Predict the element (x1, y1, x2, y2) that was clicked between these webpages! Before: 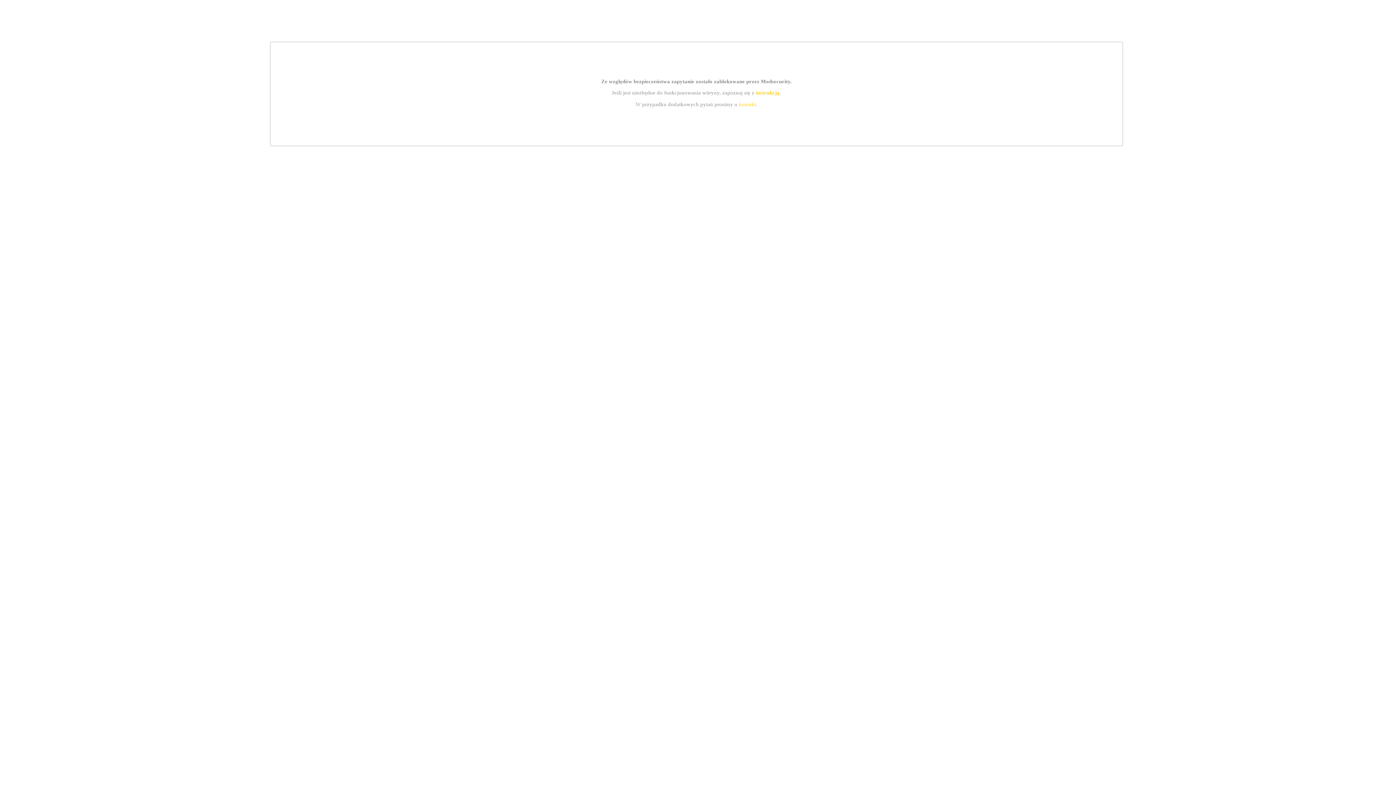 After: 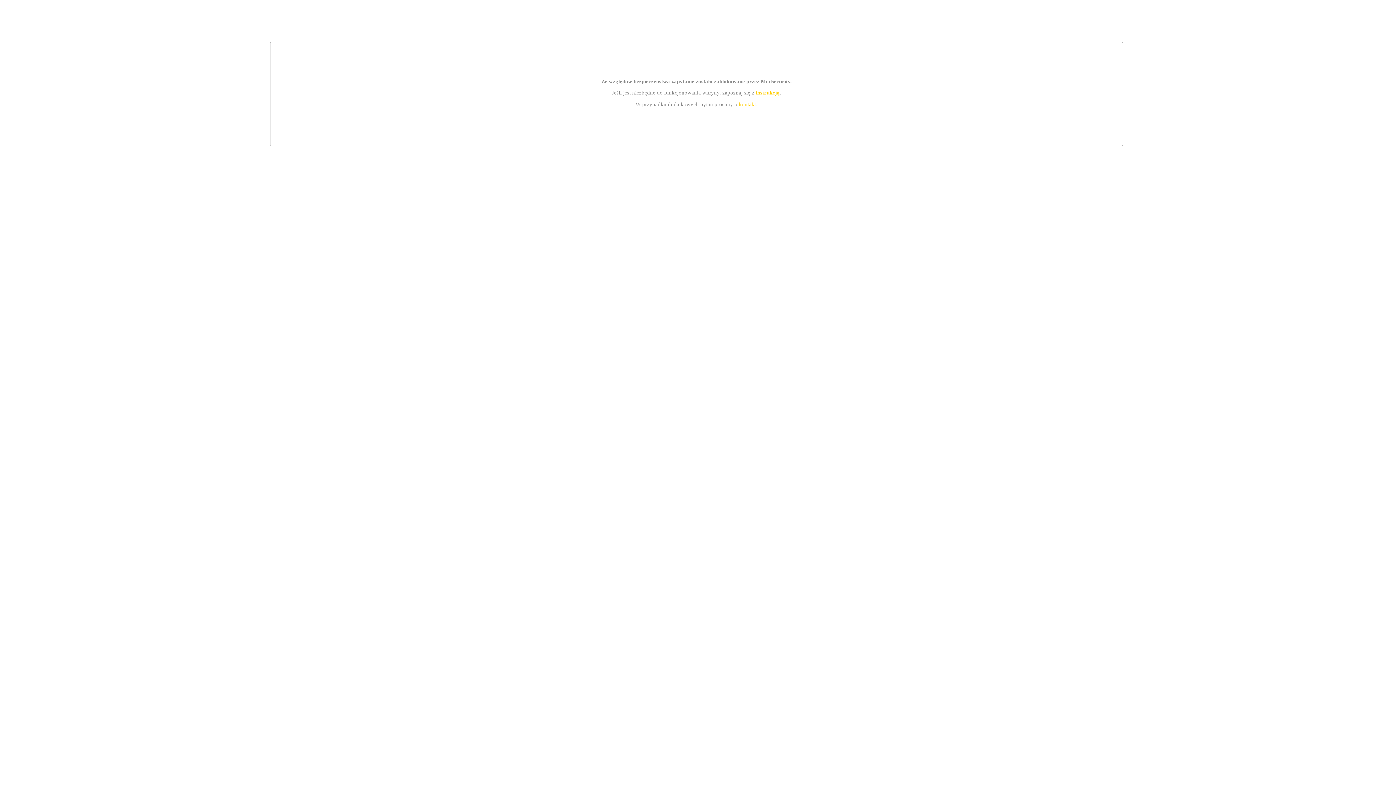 Action: bbox: (739, 101, 756, 107) label: kontakt